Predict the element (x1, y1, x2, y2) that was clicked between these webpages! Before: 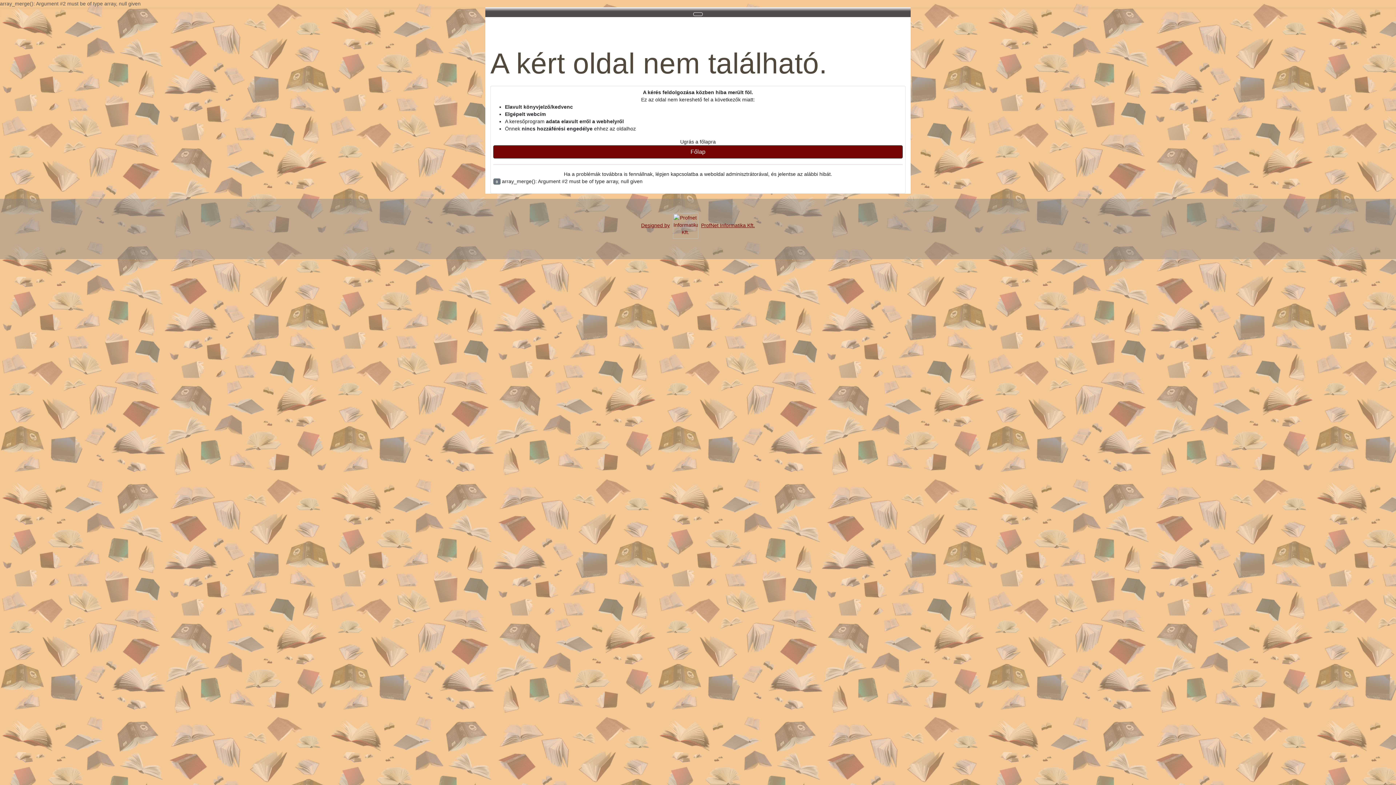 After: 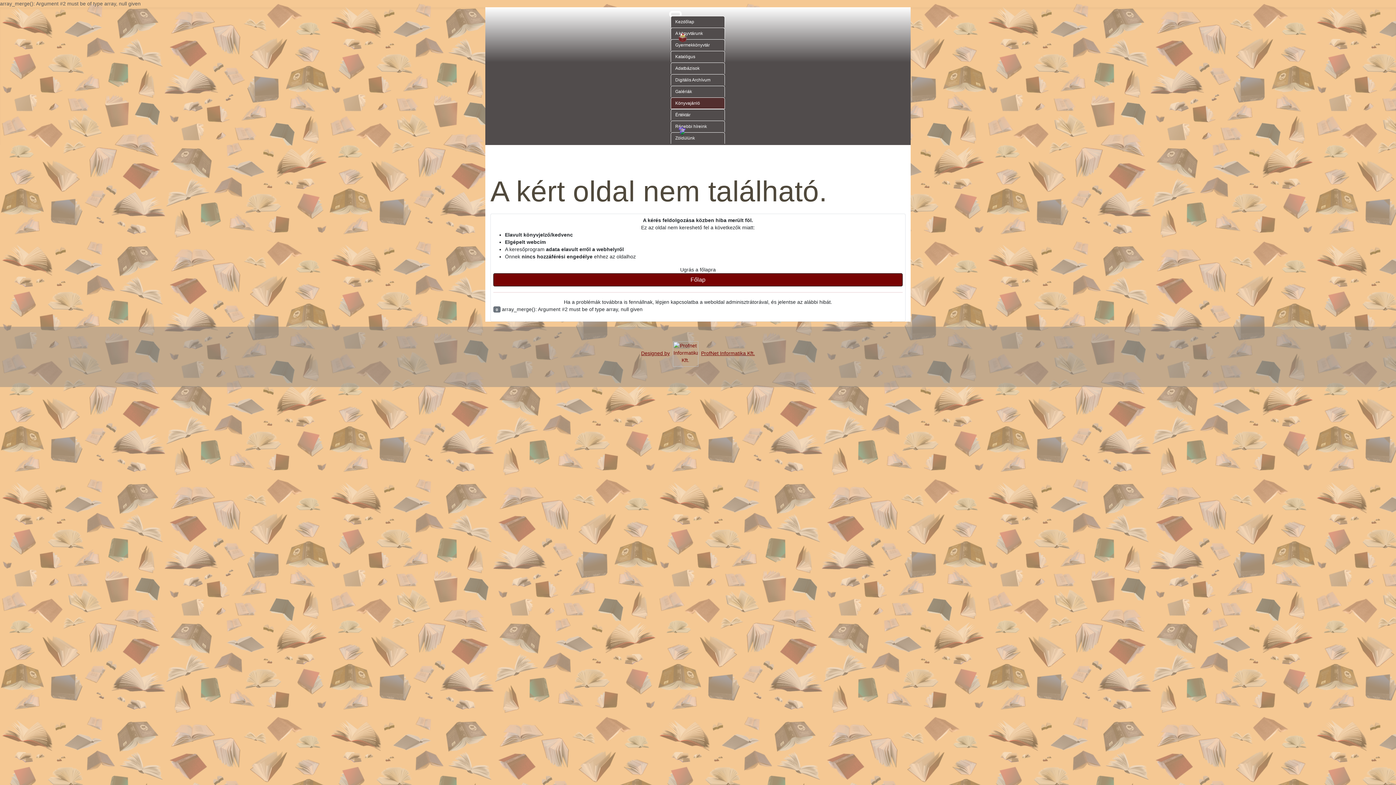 Action: label: Navigáció váltása bbox: (693, 12, 702, 16)